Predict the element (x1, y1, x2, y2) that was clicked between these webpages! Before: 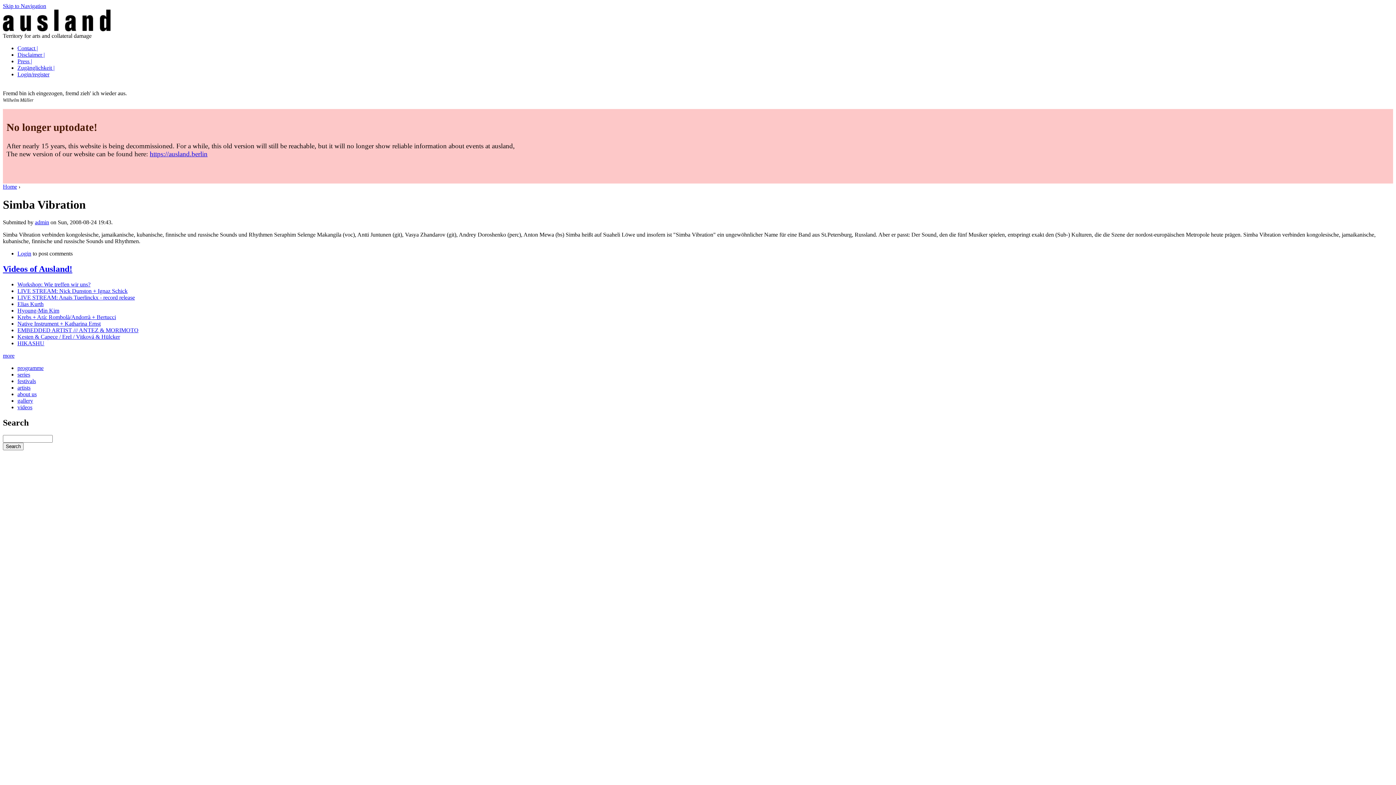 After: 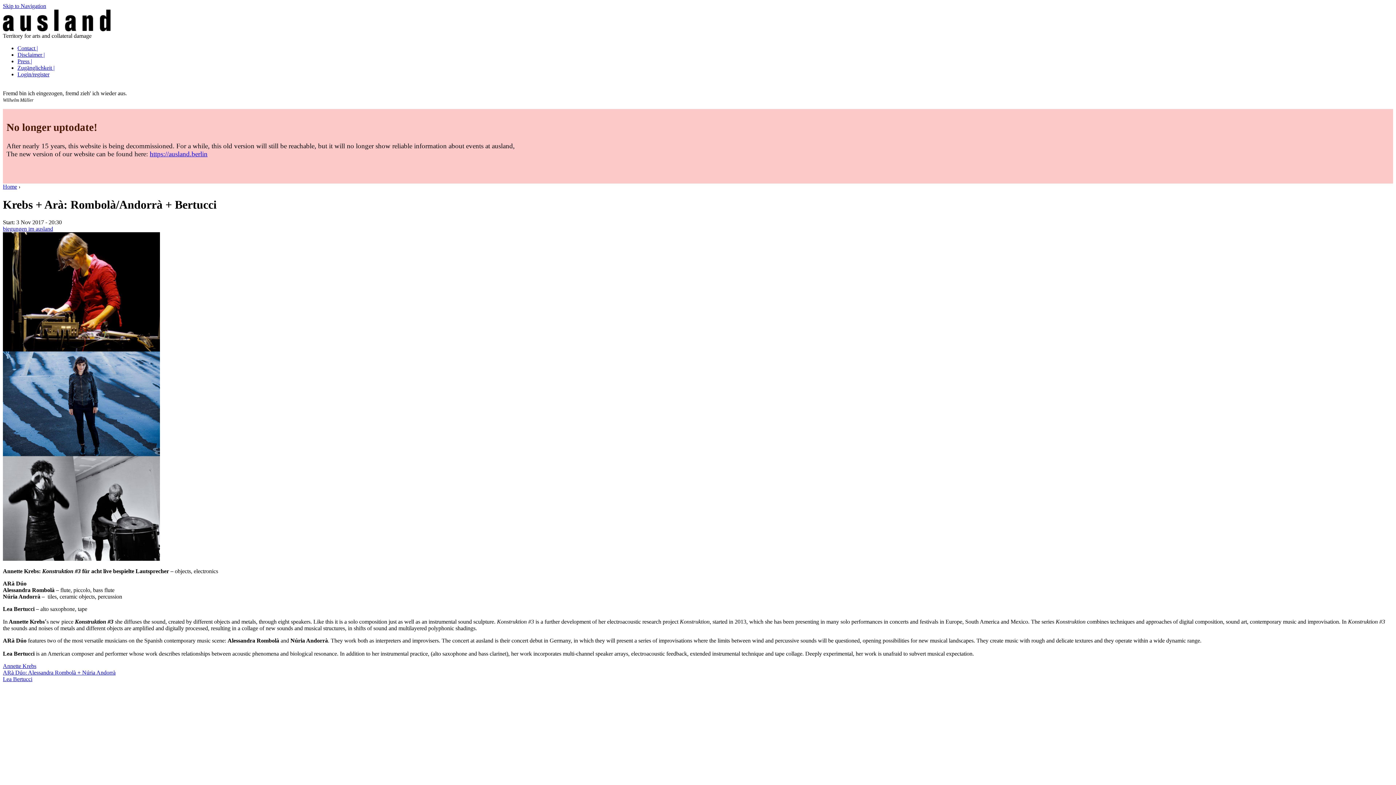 Action: label: Krebs + Arà: Rombolà/Andorrà + Bertucci bbox: (17, 314, 116, 320)